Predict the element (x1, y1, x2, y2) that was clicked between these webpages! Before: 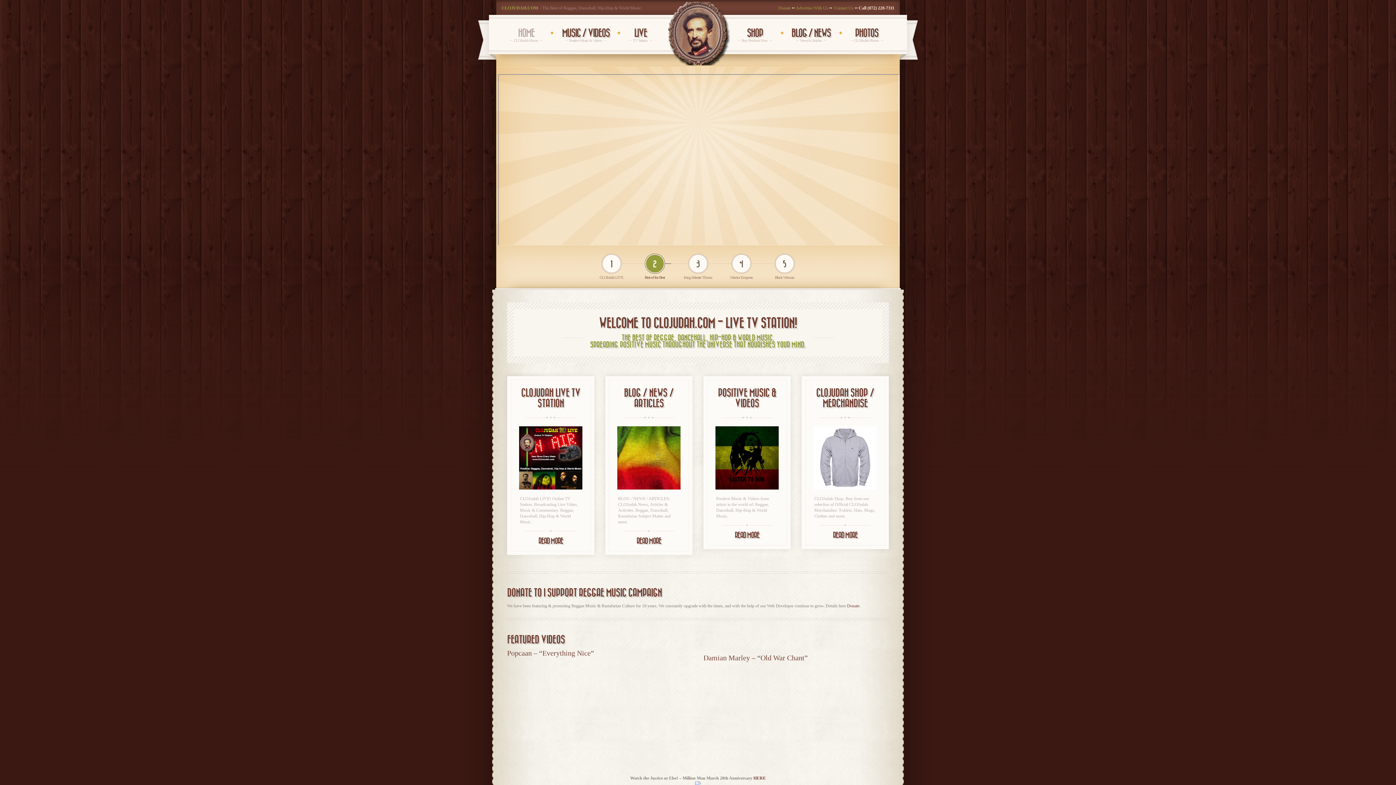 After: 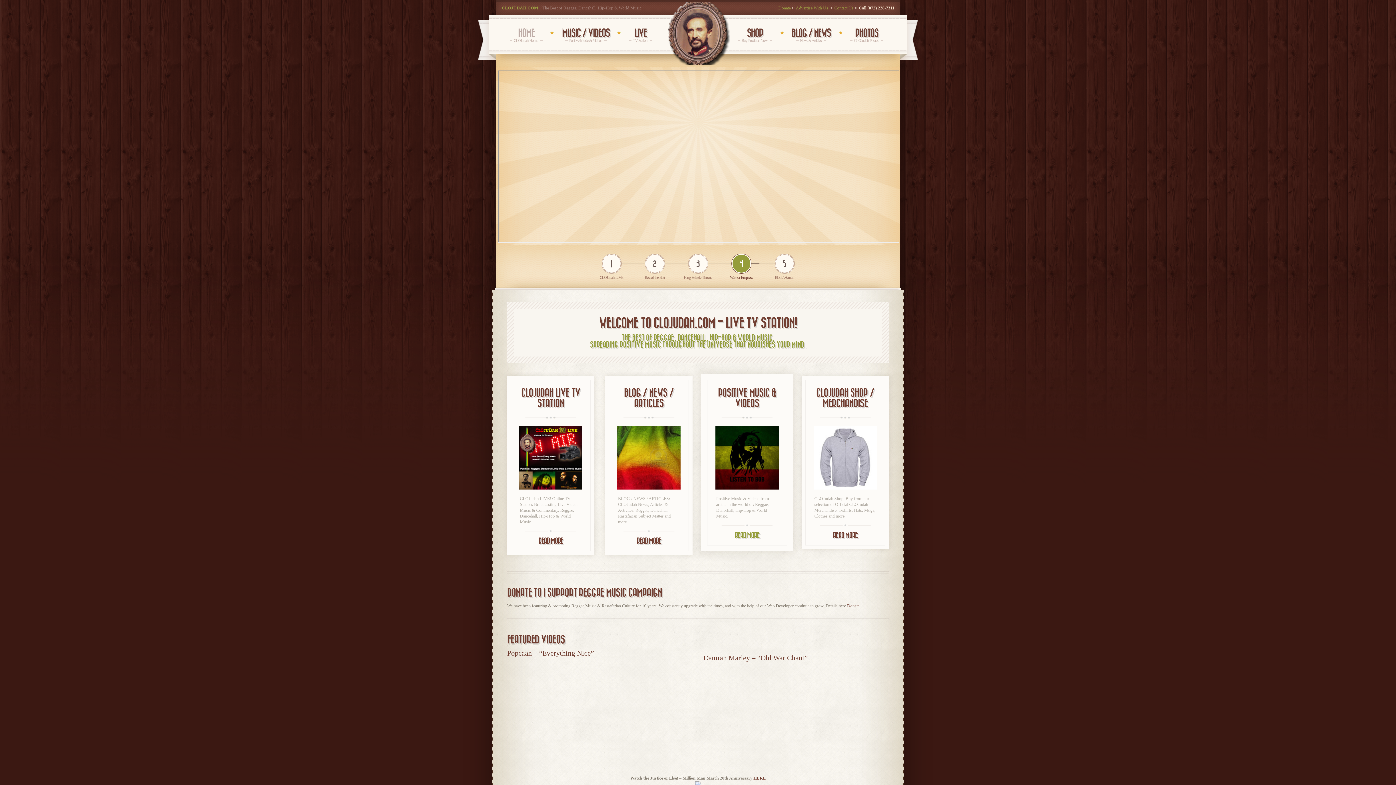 Action: bbox: (734, 532, 759, 539) label: READ MORE